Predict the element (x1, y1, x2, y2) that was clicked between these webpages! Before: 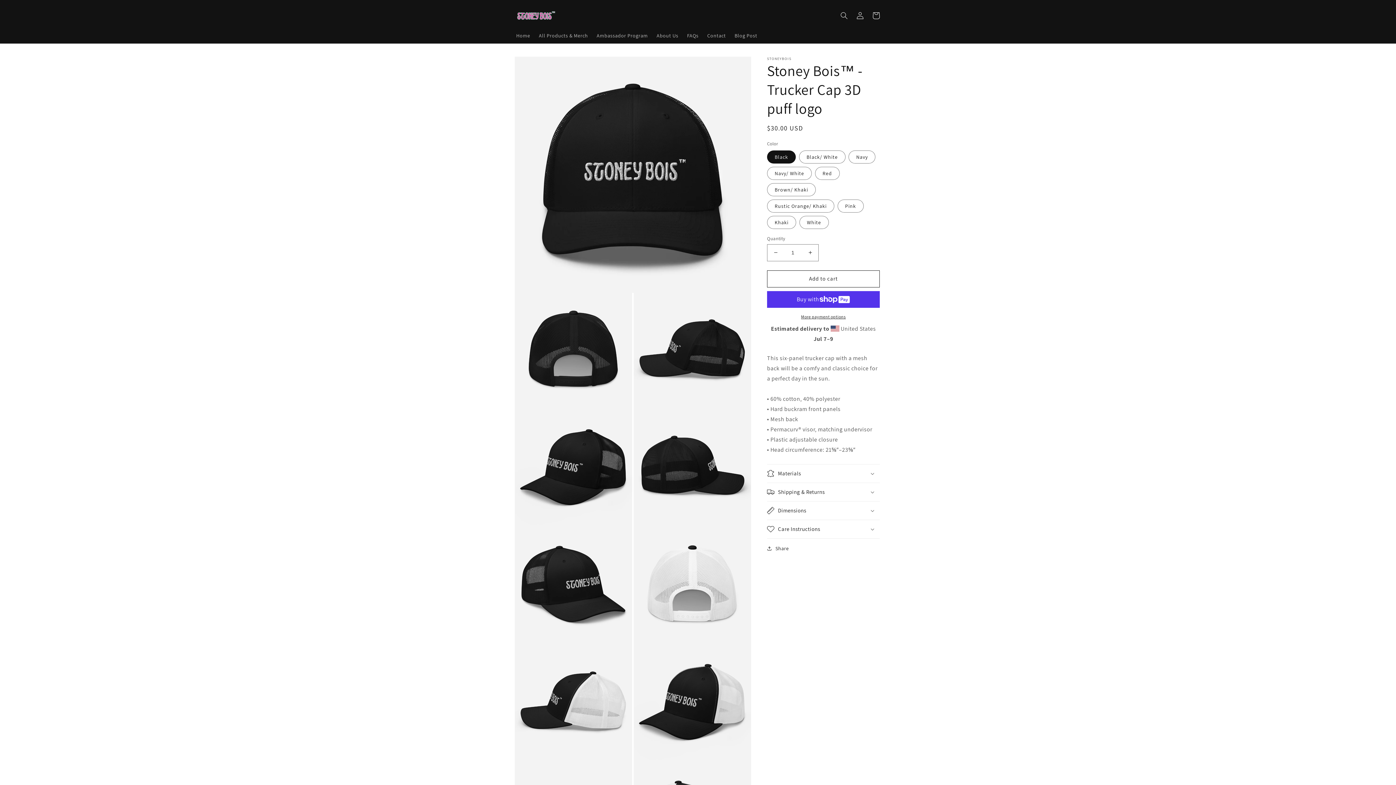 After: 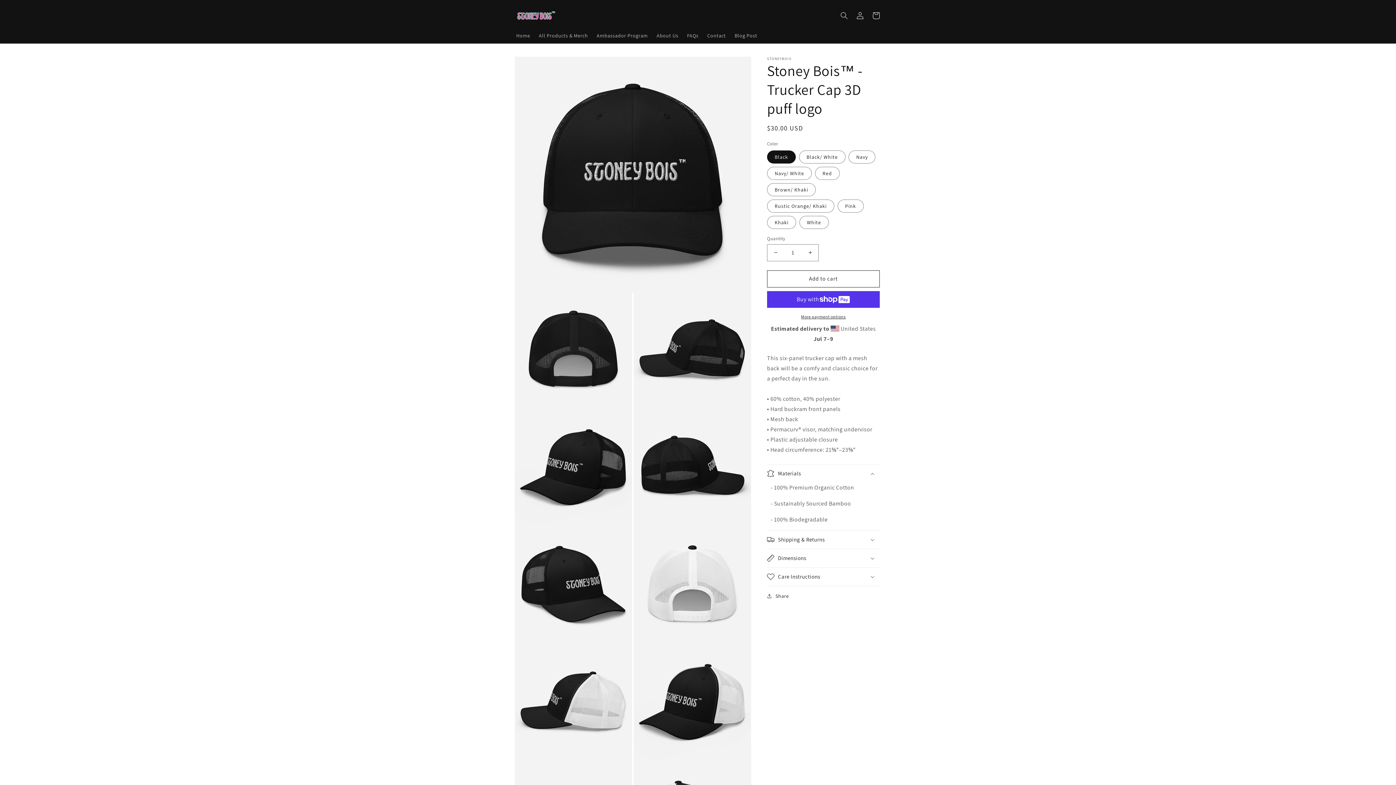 Action: bbox: (767, 464, 880, 482) label: Materials